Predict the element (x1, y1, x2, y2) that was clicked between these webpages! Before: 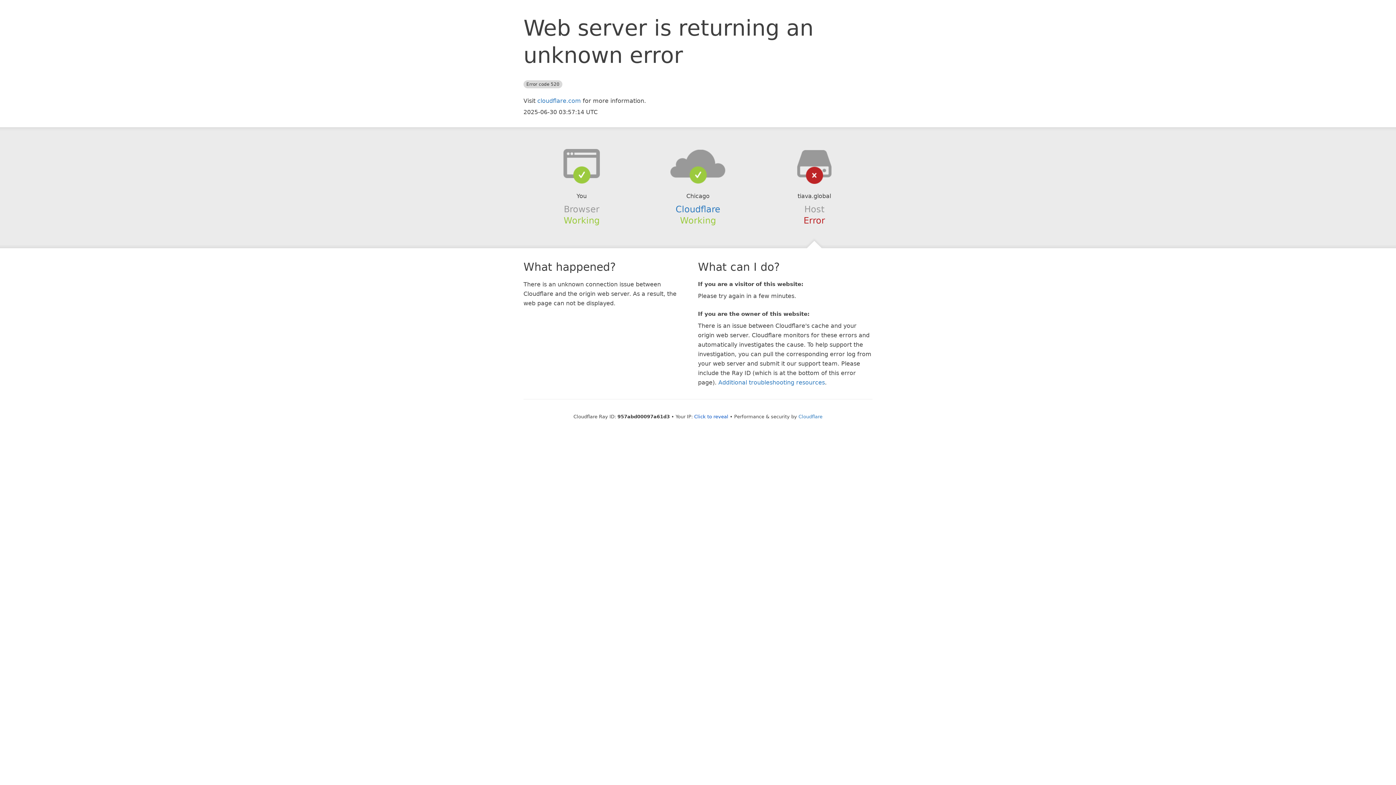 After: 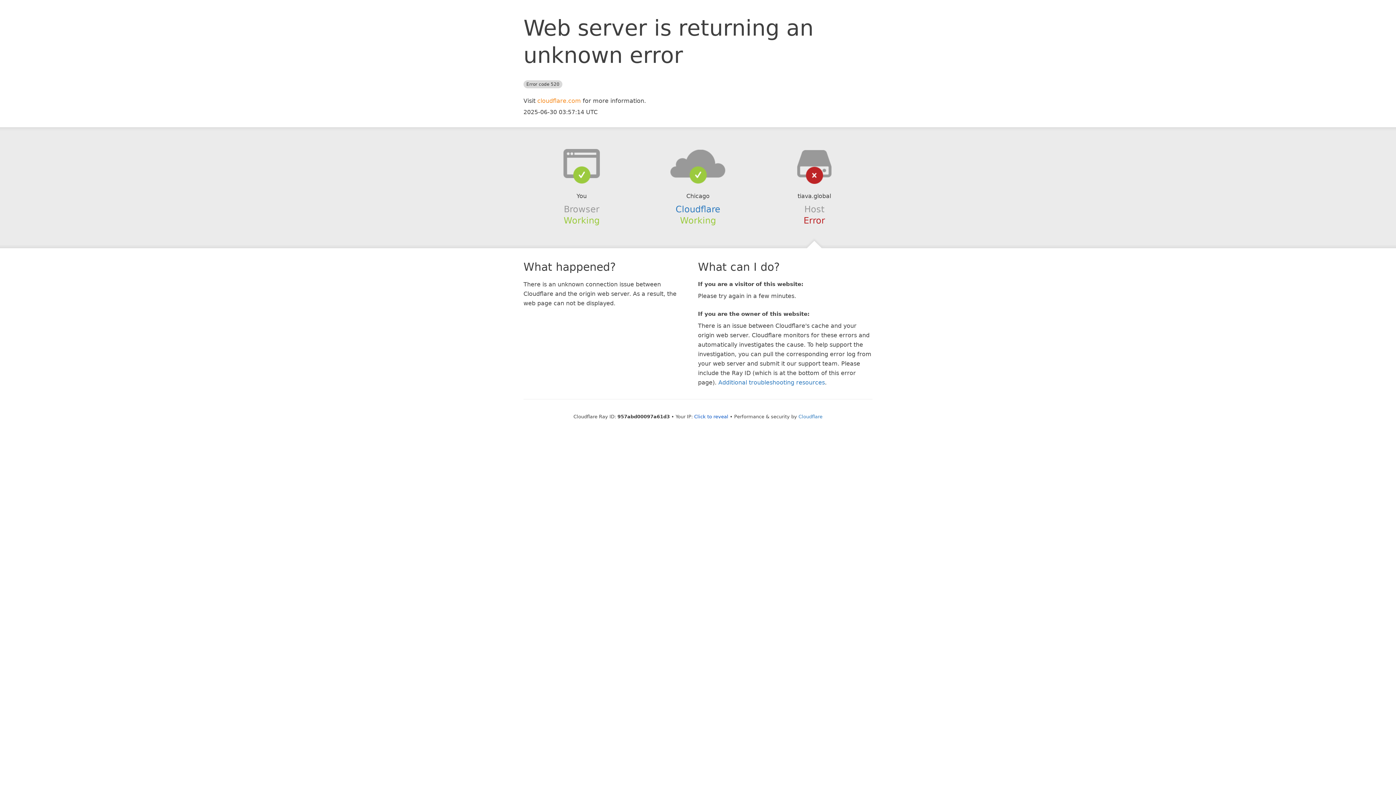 Action: label: cloudflare.com bbox: (537, 97, 581, 104)